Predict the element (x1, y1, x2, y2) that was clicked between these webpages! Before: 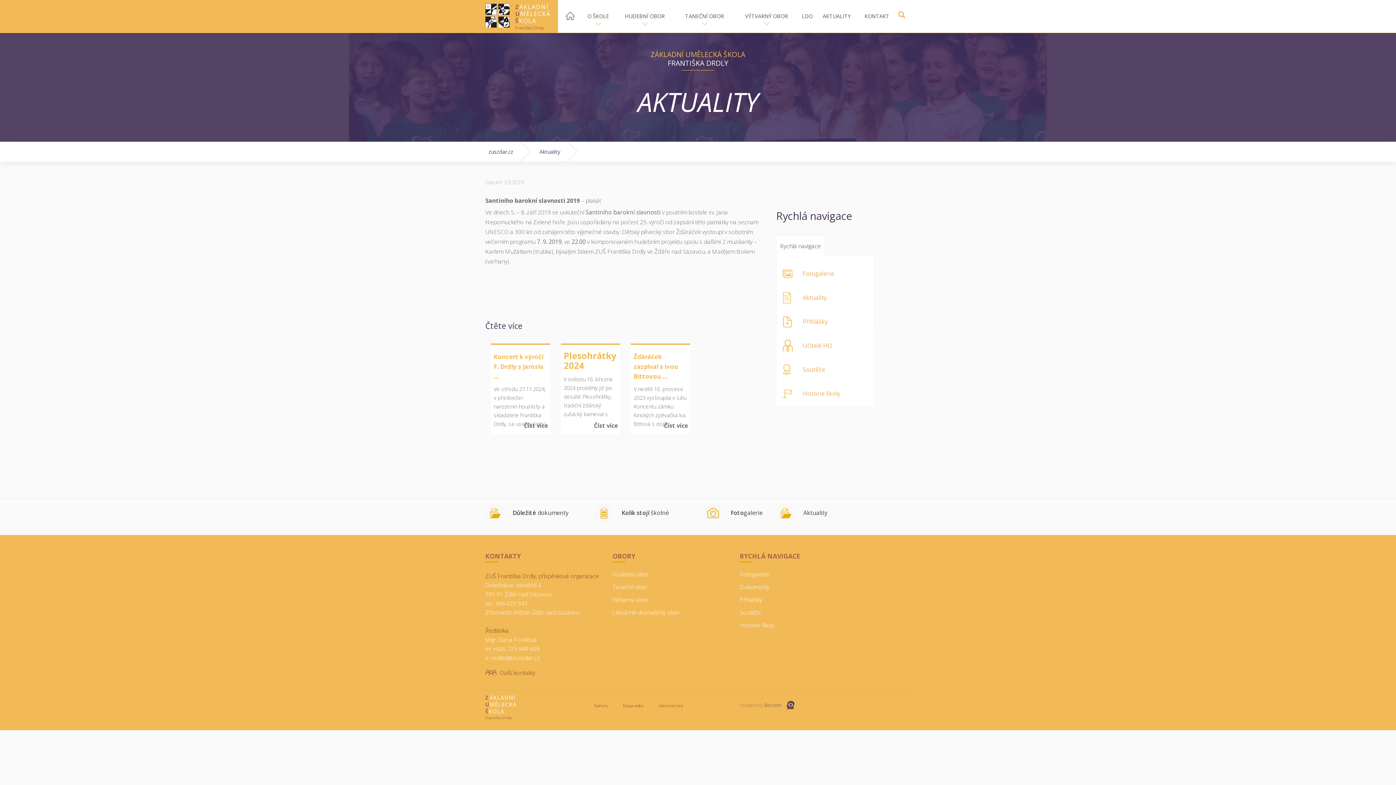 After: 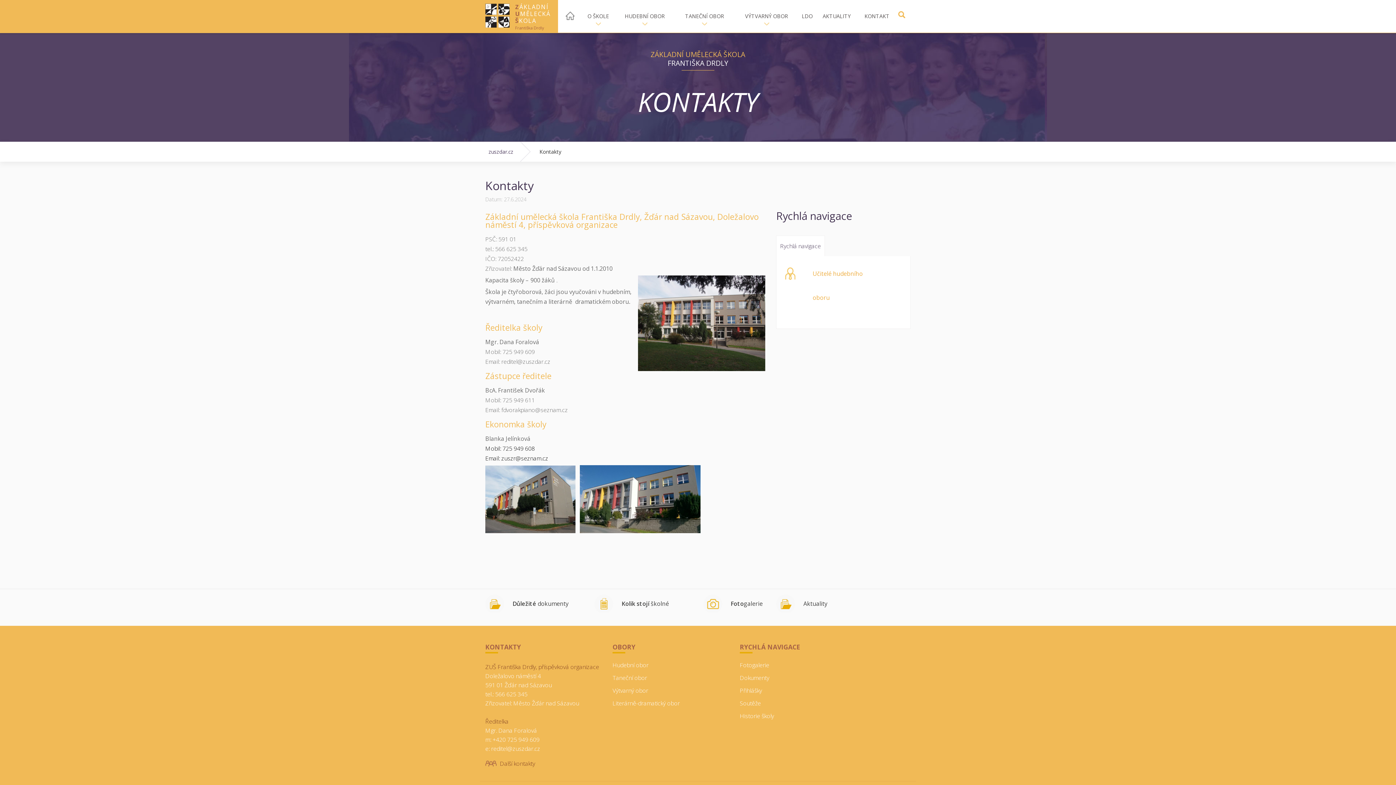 Action: label: Další kontakty bbox: (485, 670, 601, 676)